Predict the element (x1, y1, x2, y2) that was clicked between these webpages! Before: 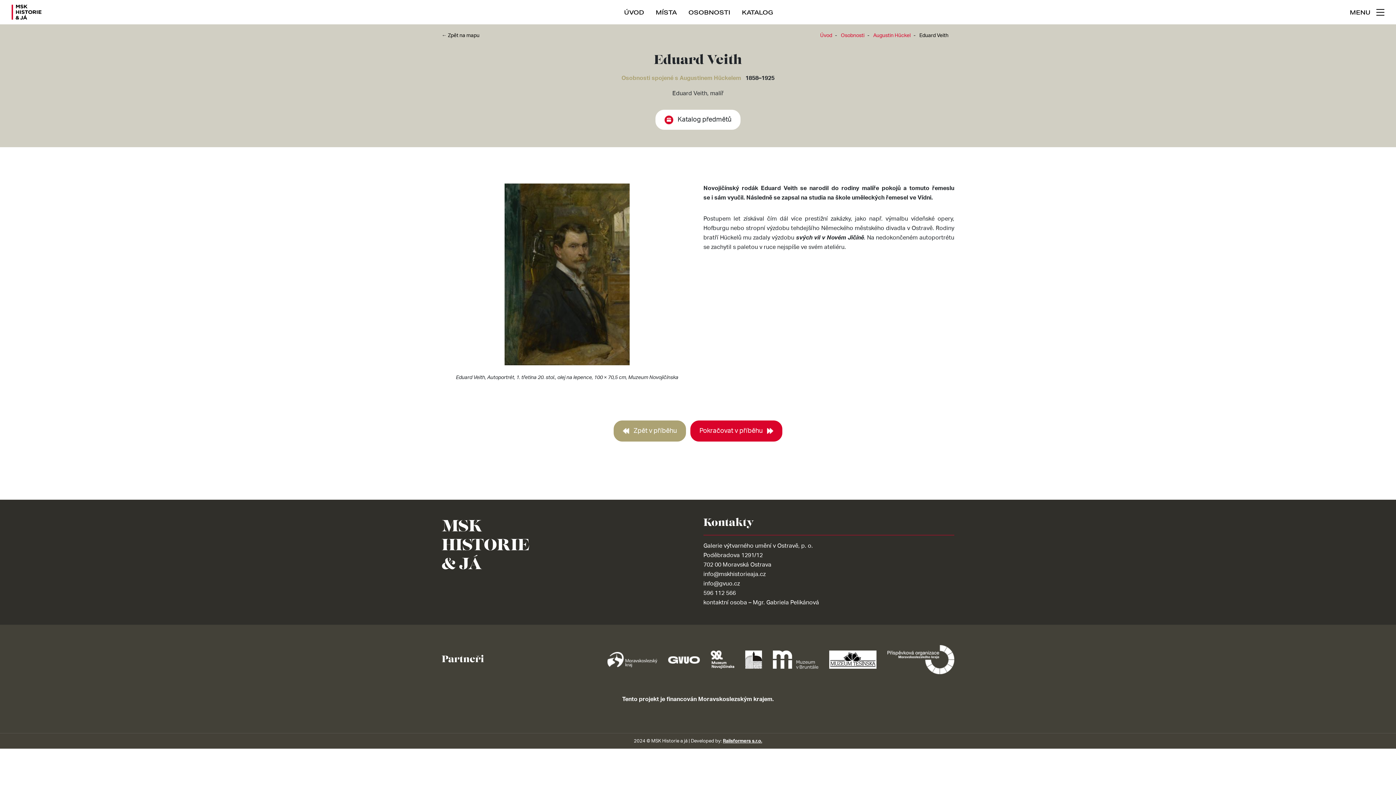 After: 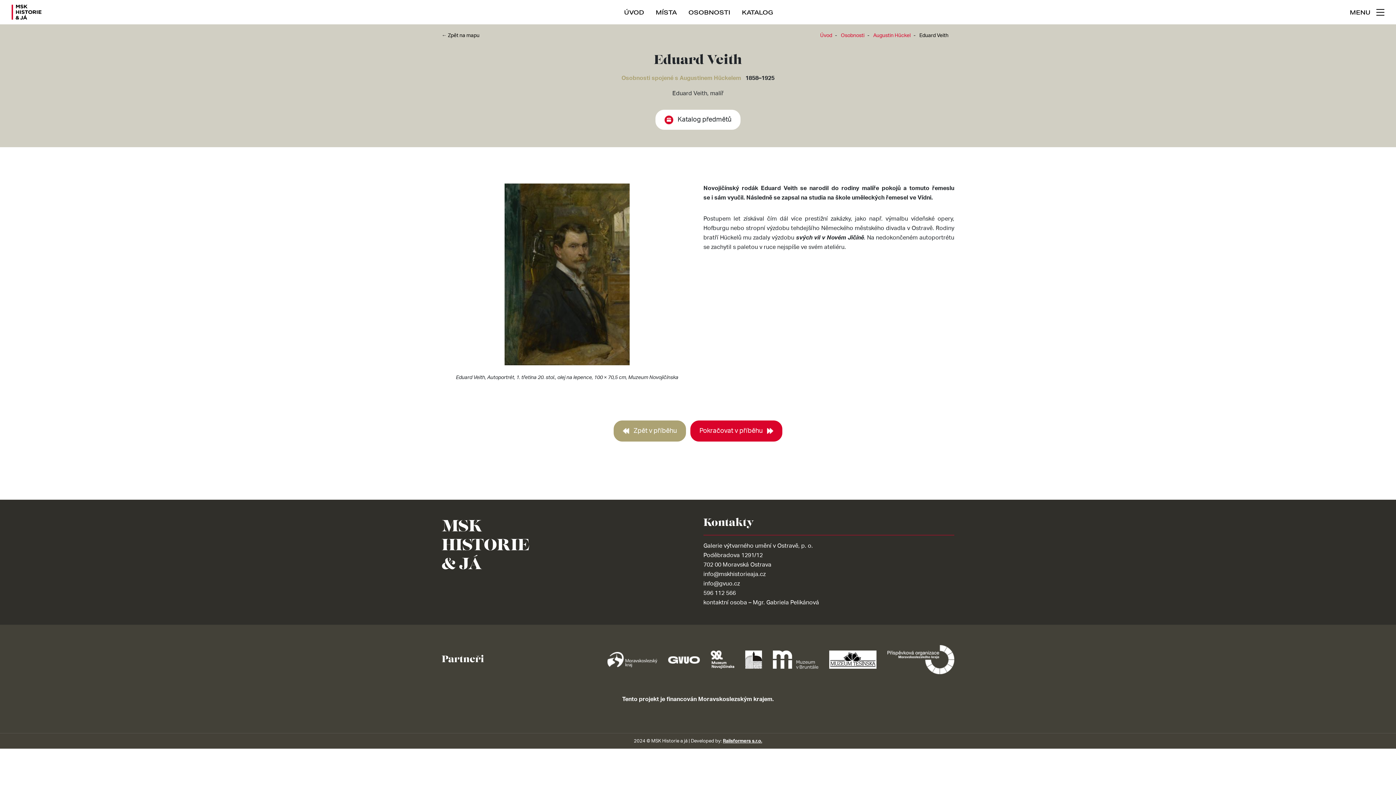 Action: bbox: (607, 652, 657, 667)